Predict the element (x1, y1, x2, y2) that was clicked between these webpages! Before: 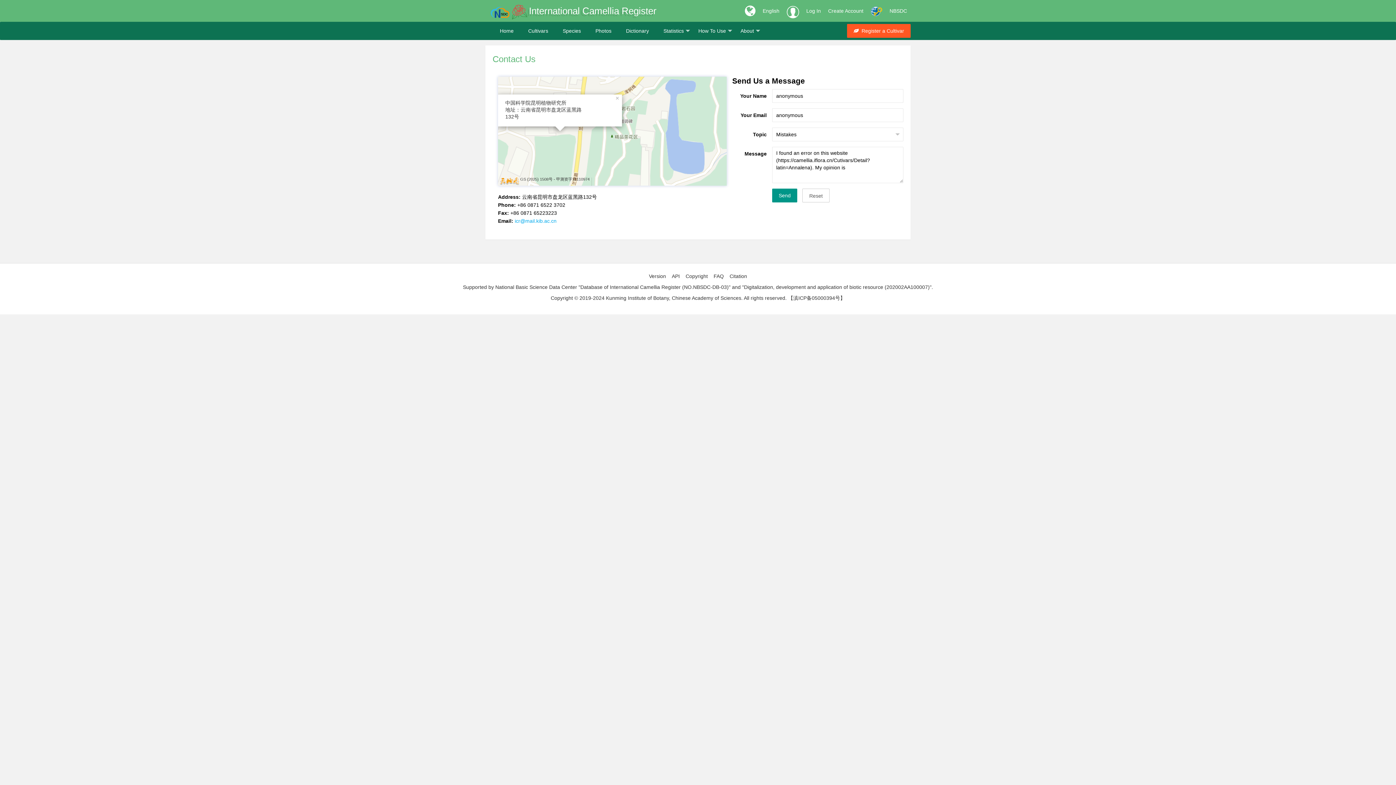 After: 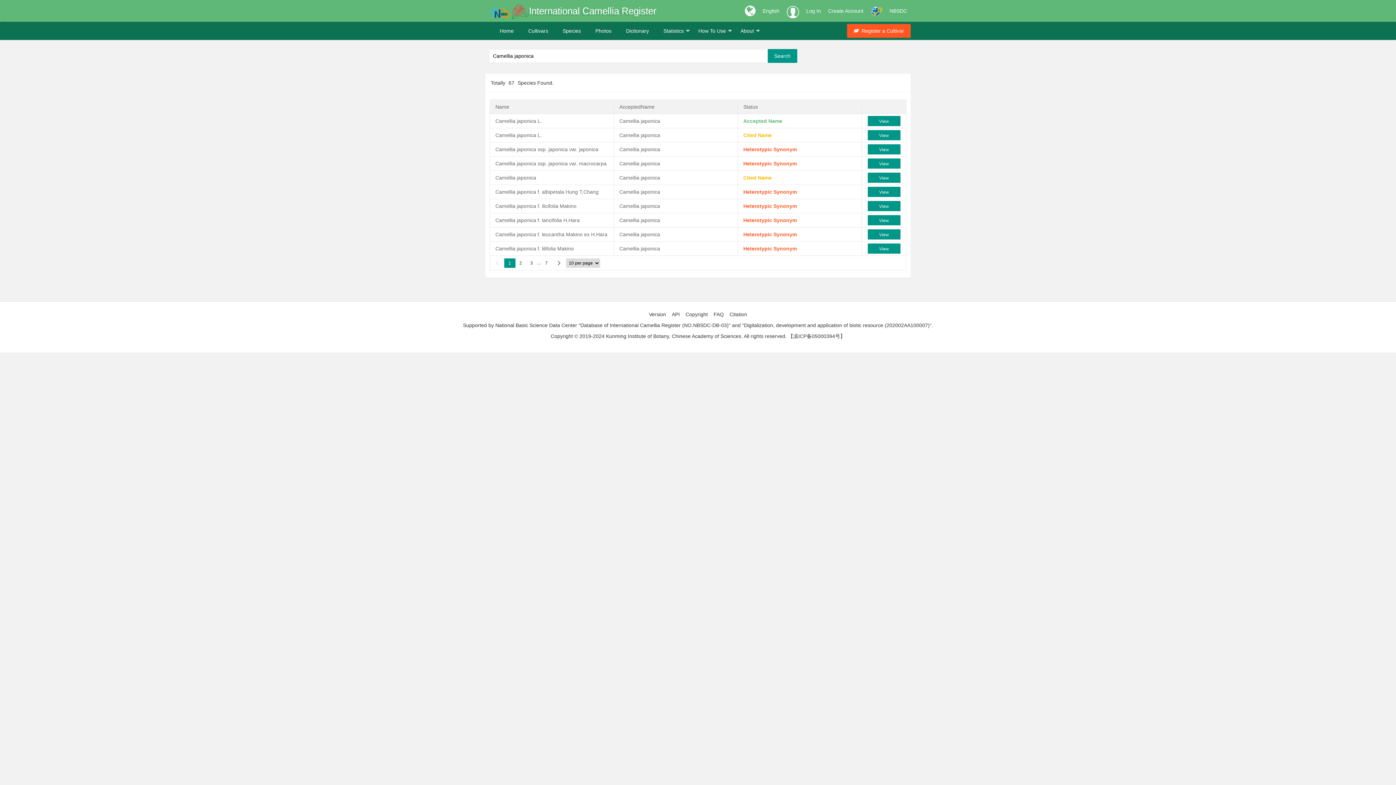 Action: label: Species bbox: (555, 21, 588, 40)